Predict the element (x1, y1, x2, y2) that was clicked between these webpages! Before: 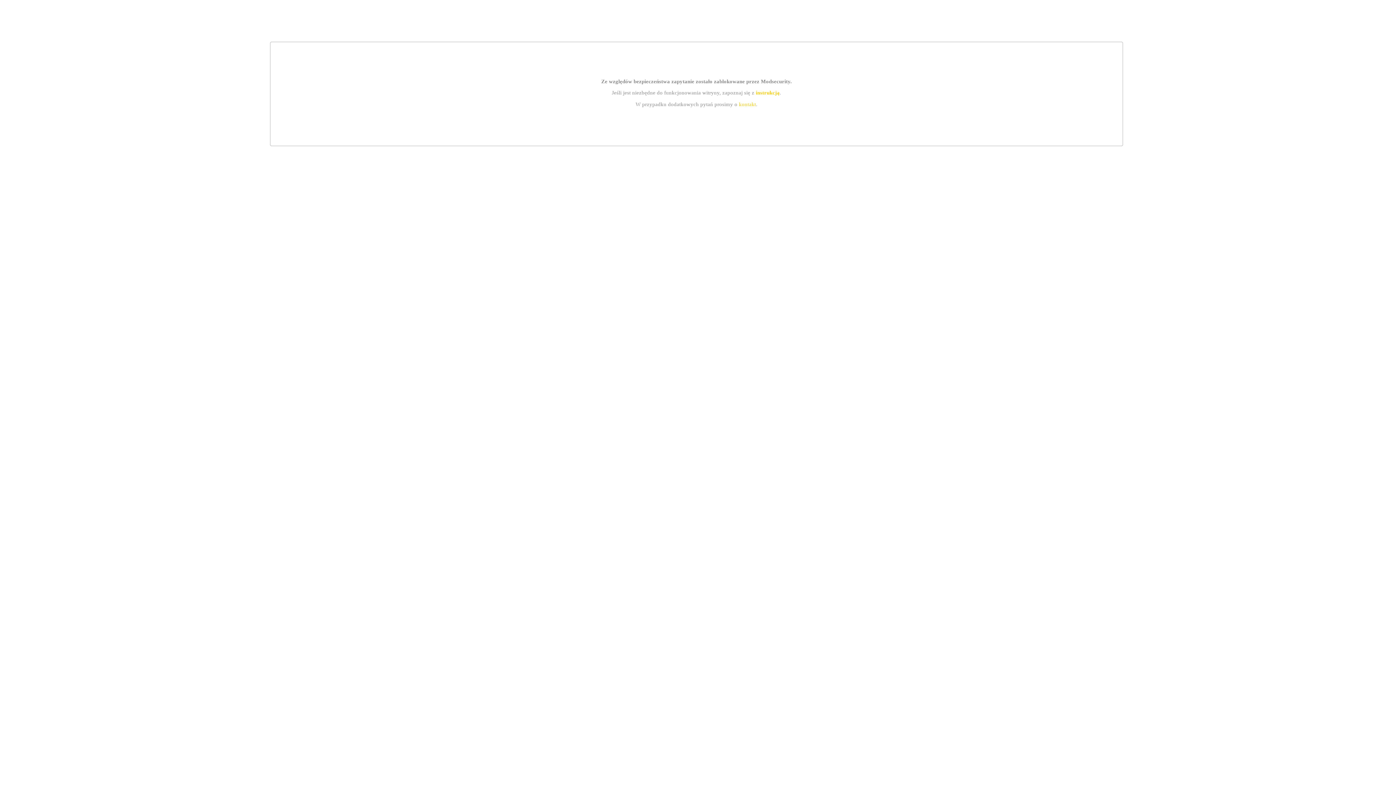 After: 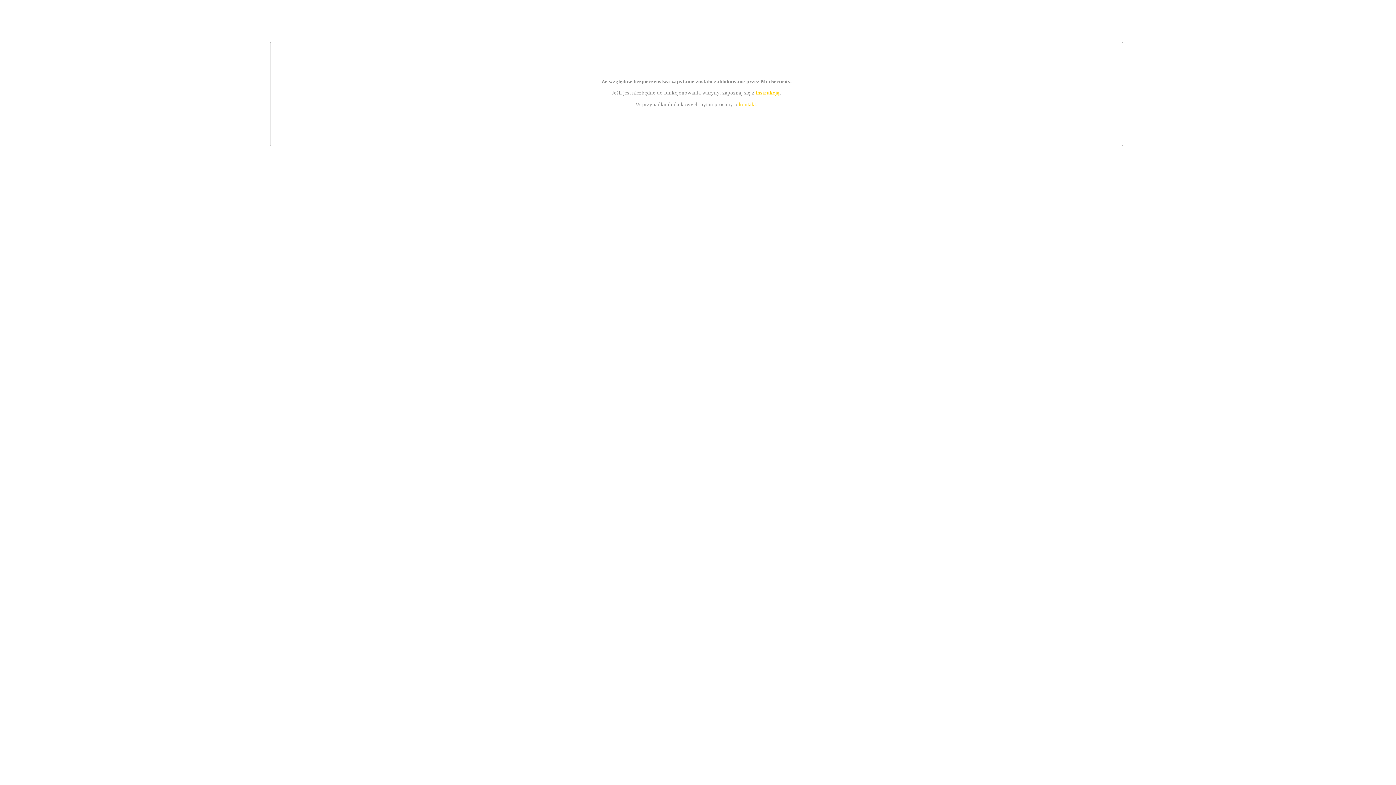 Action: bbox: (755, 89, 779, 95) label: instrukcją